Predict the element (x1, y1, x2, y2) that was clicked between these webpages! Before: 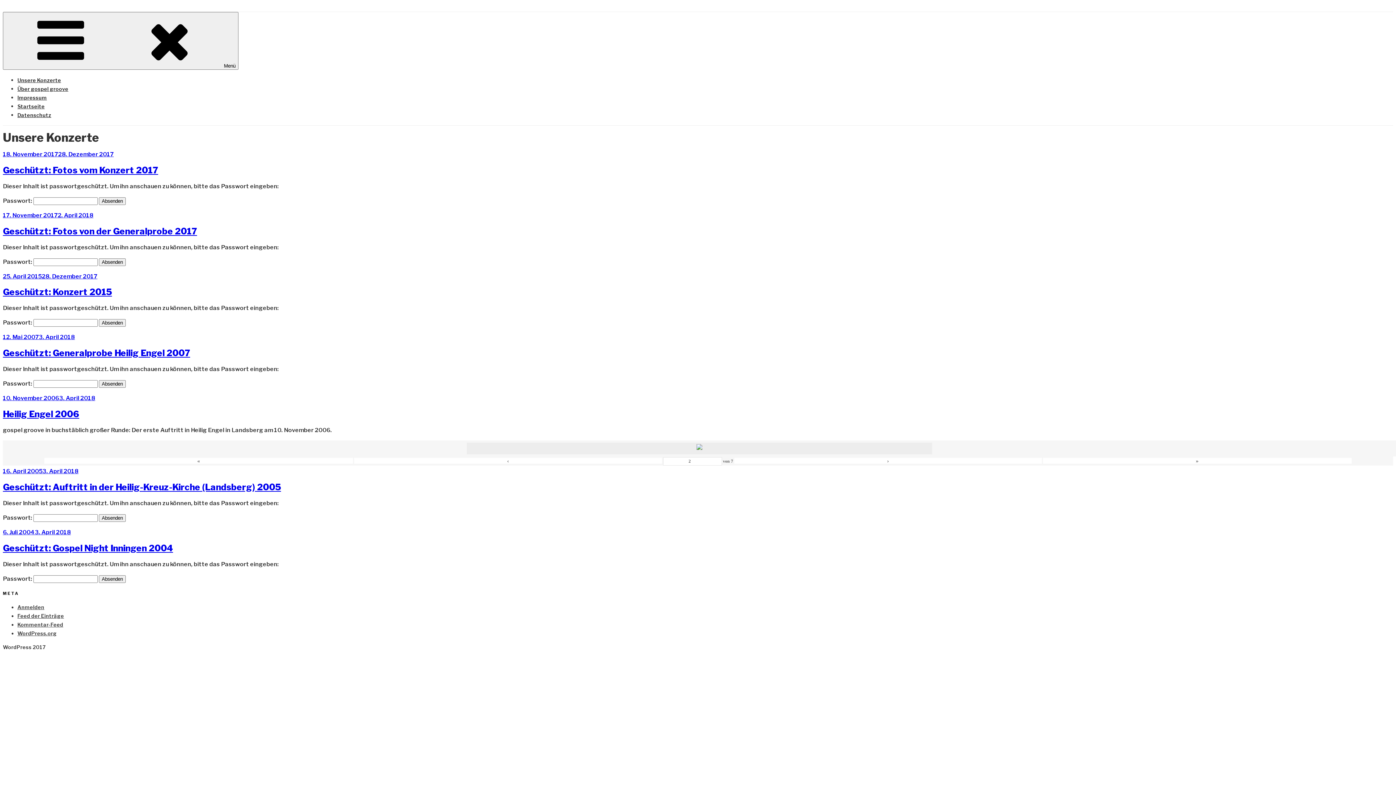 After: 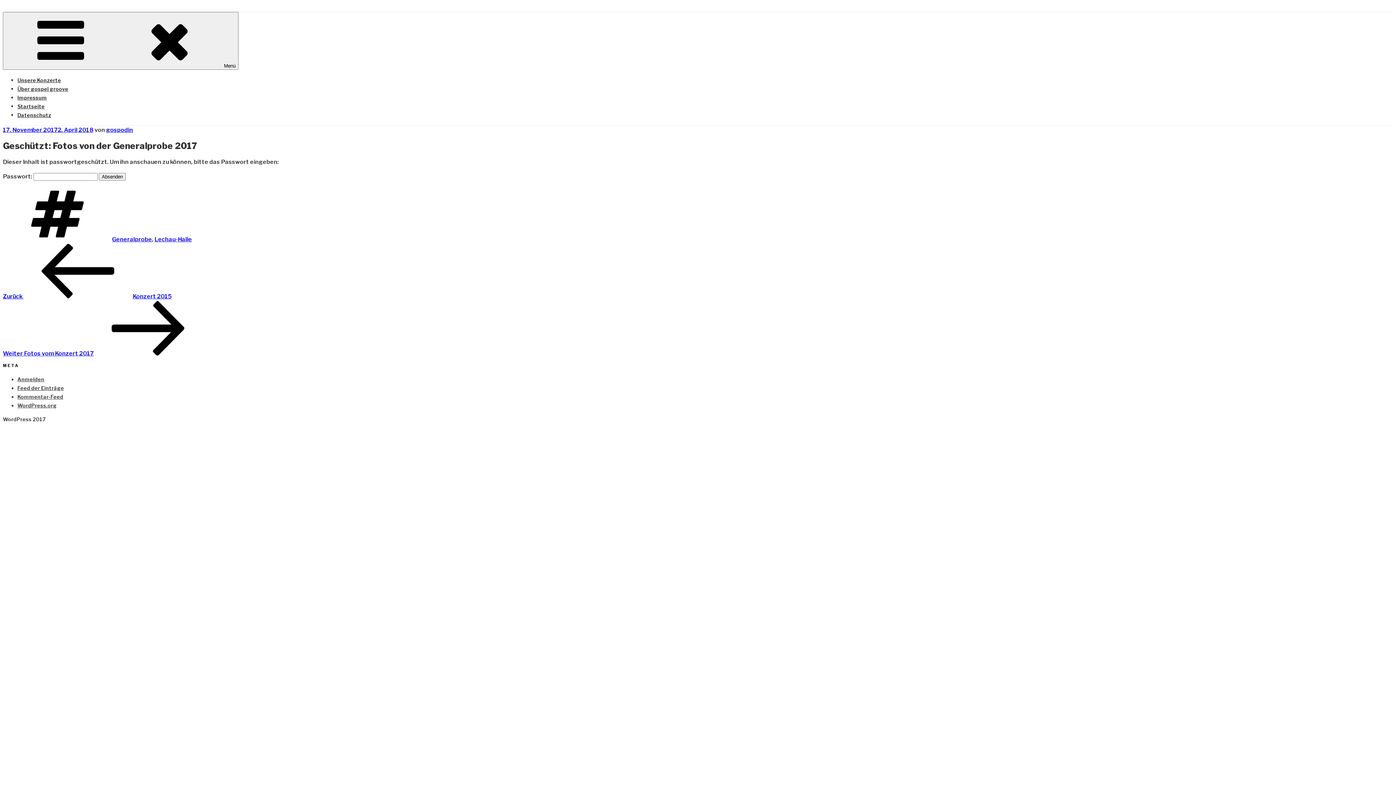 Action: label: Geschützt: Fotos von der Generalprobe 2017 bbox: (2, 226, 197, 236)